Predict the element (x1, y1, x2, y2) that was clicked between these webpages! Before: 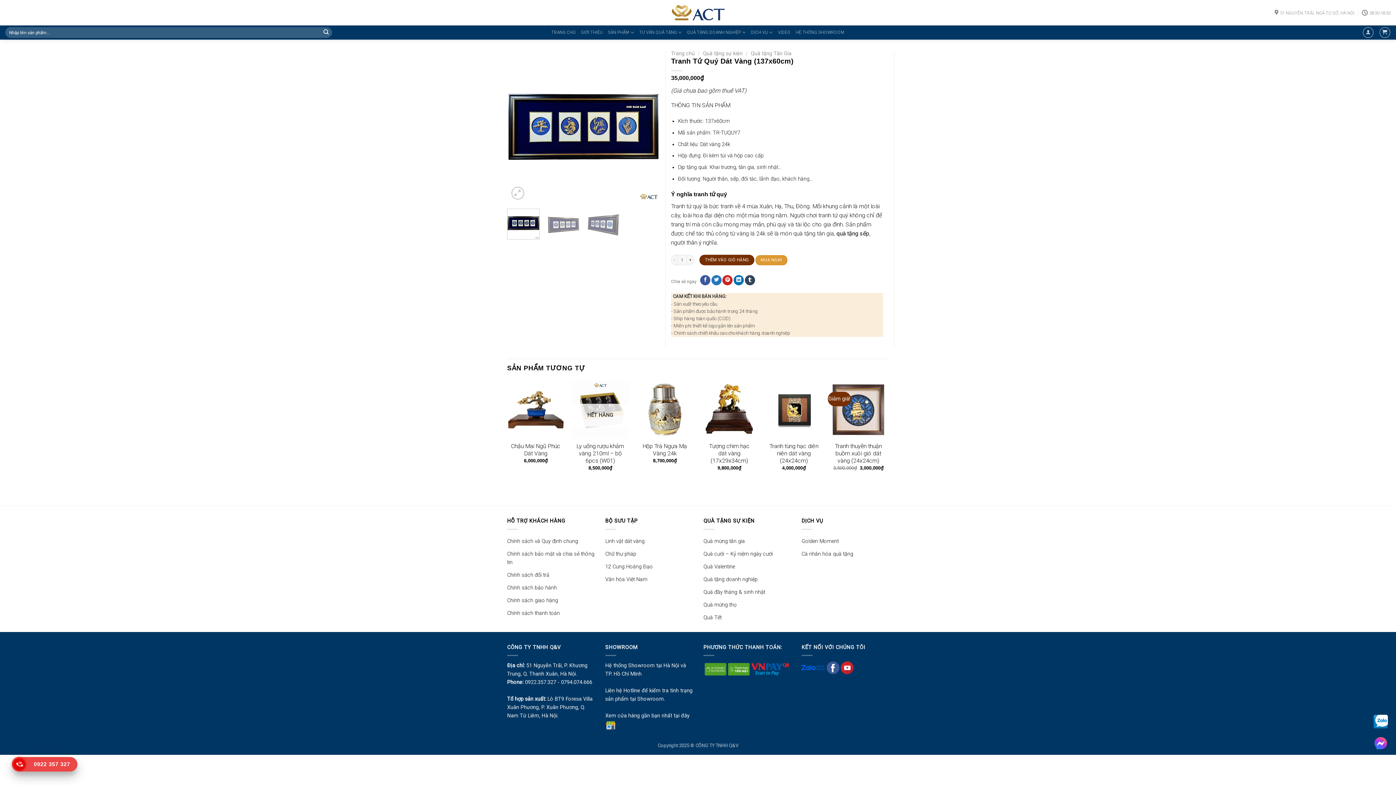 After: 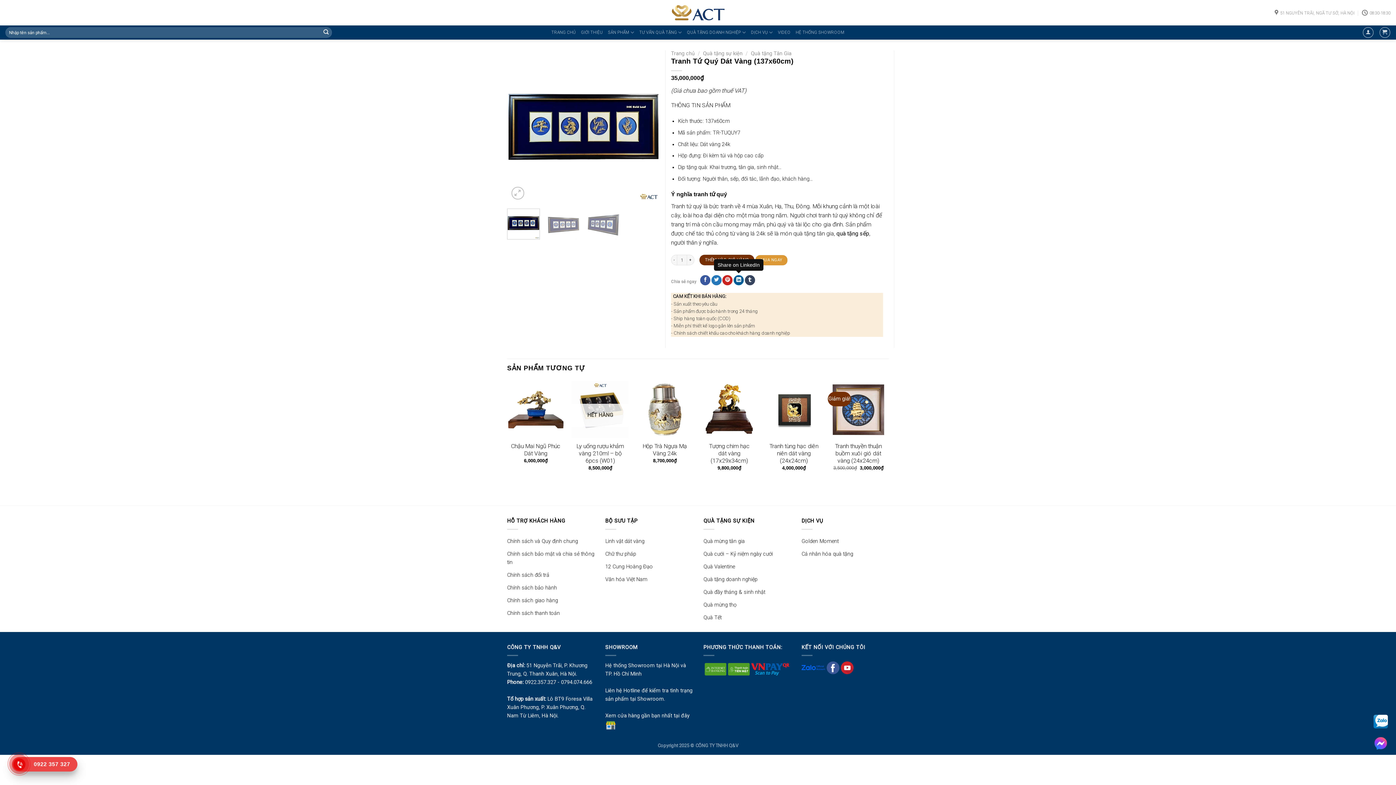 Action: bbox: (733, 275, 743, 285)